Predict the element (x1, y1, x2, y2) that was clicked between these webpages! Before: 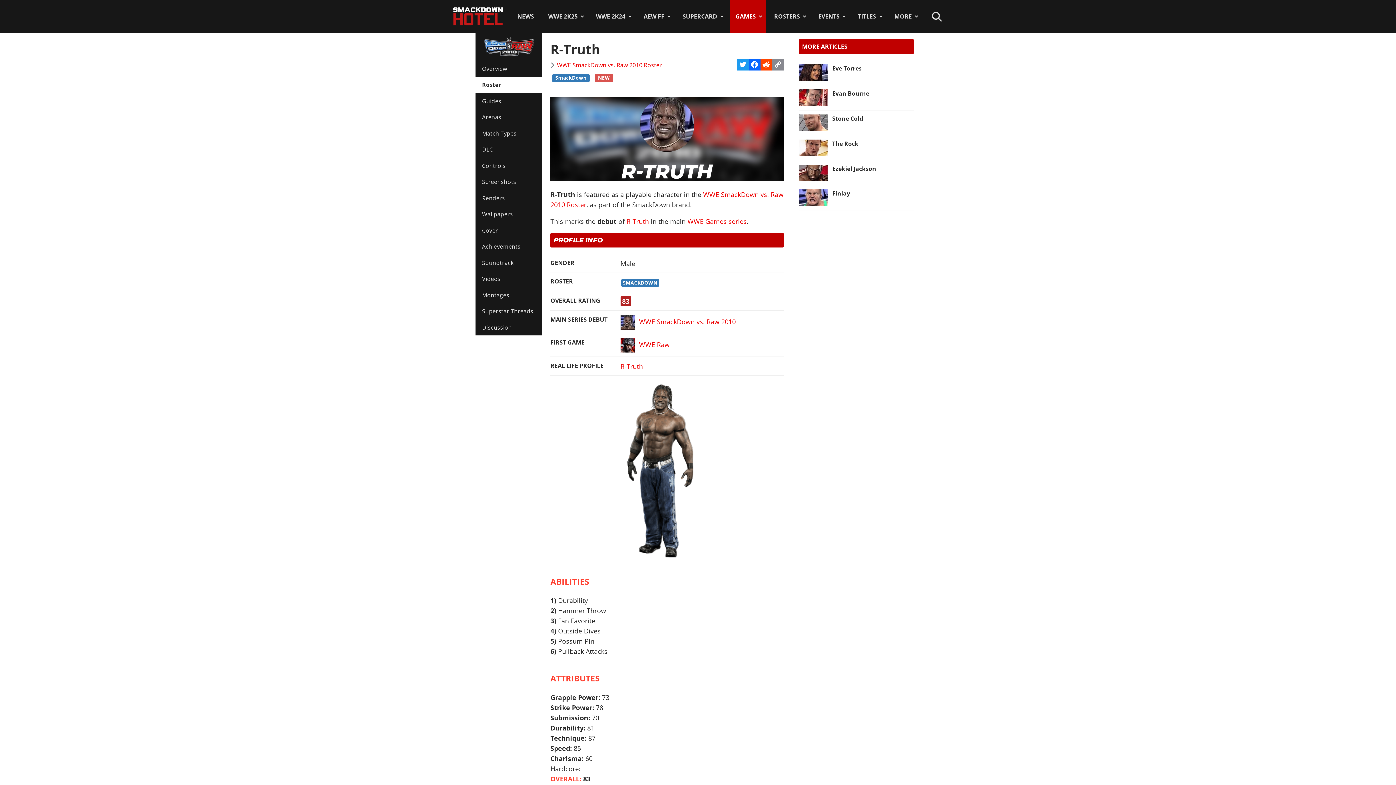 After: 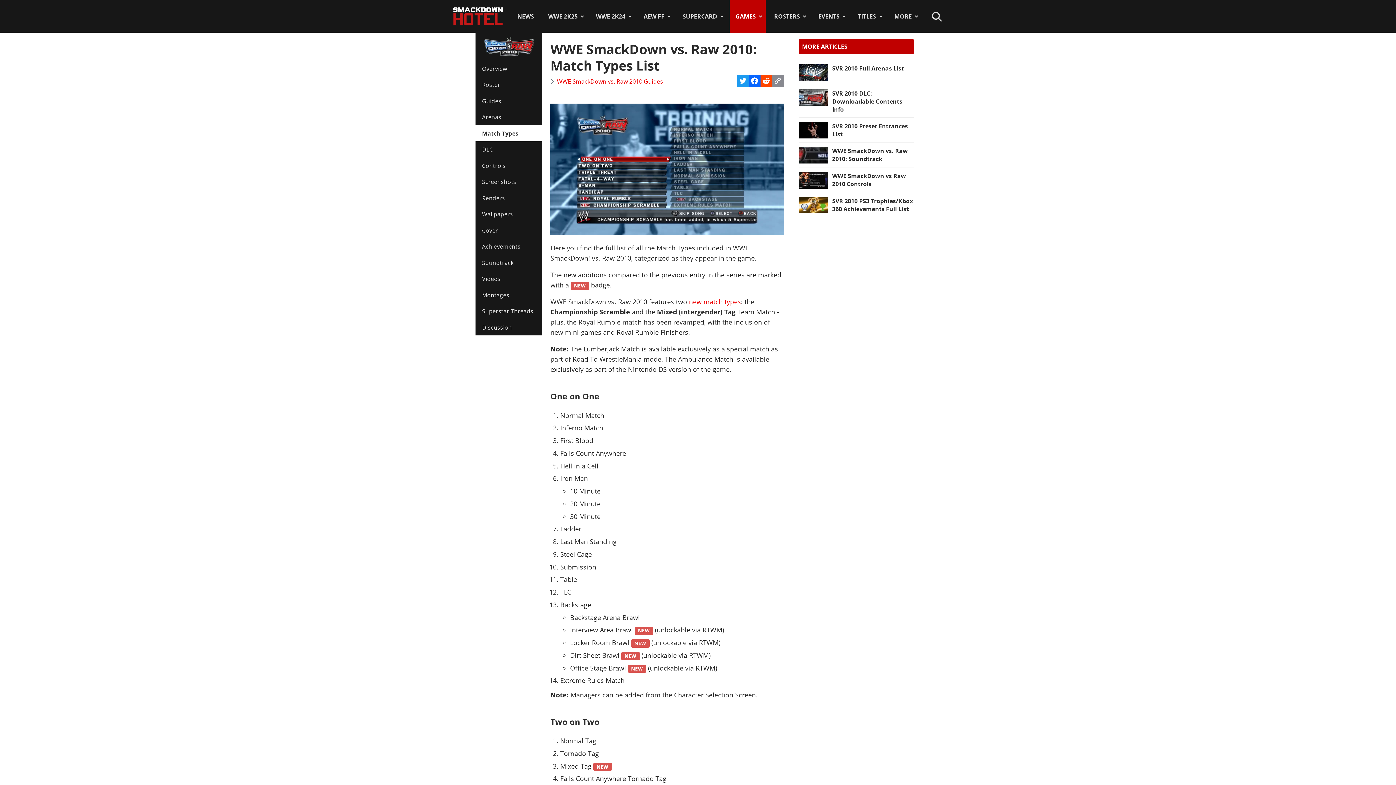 Action: label: Match Types bbox: (475, 125, 542, 141)